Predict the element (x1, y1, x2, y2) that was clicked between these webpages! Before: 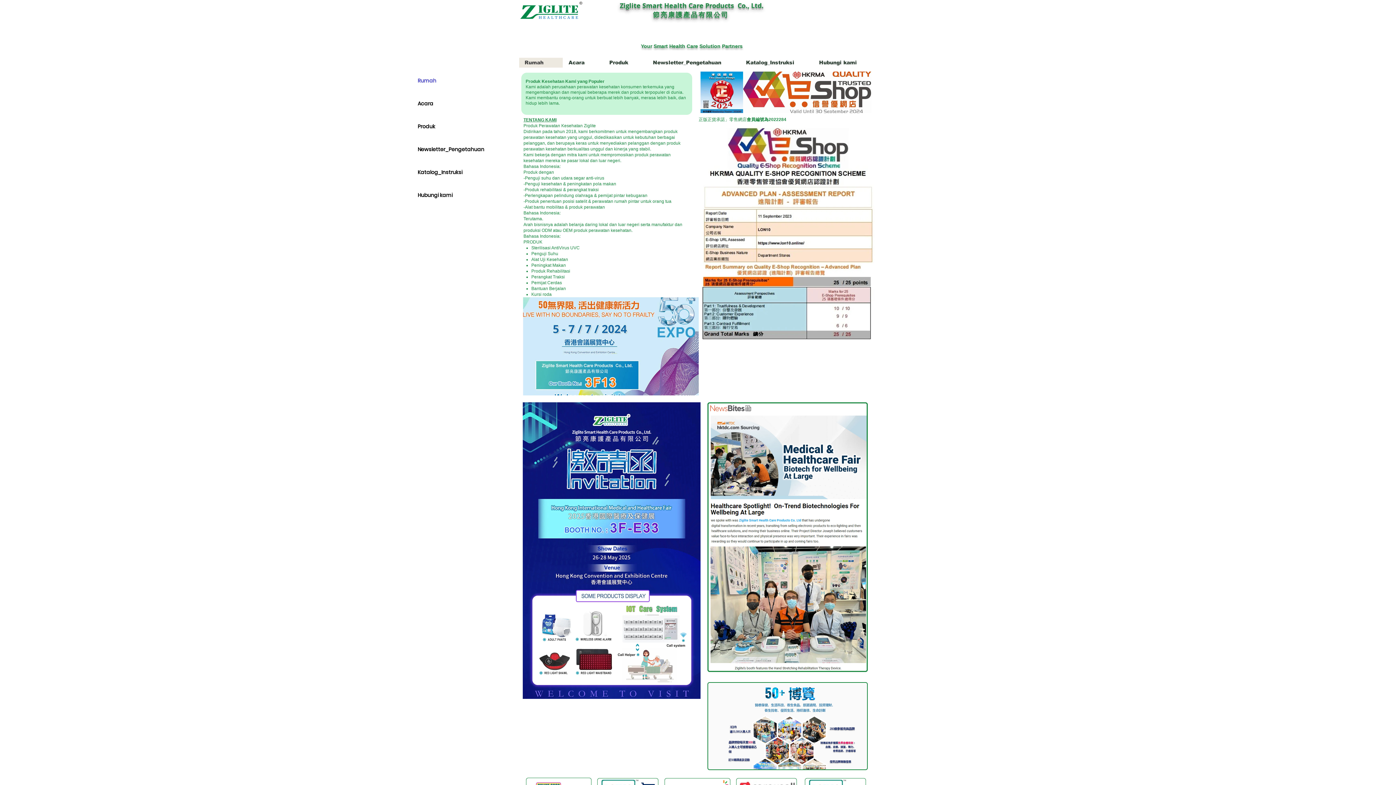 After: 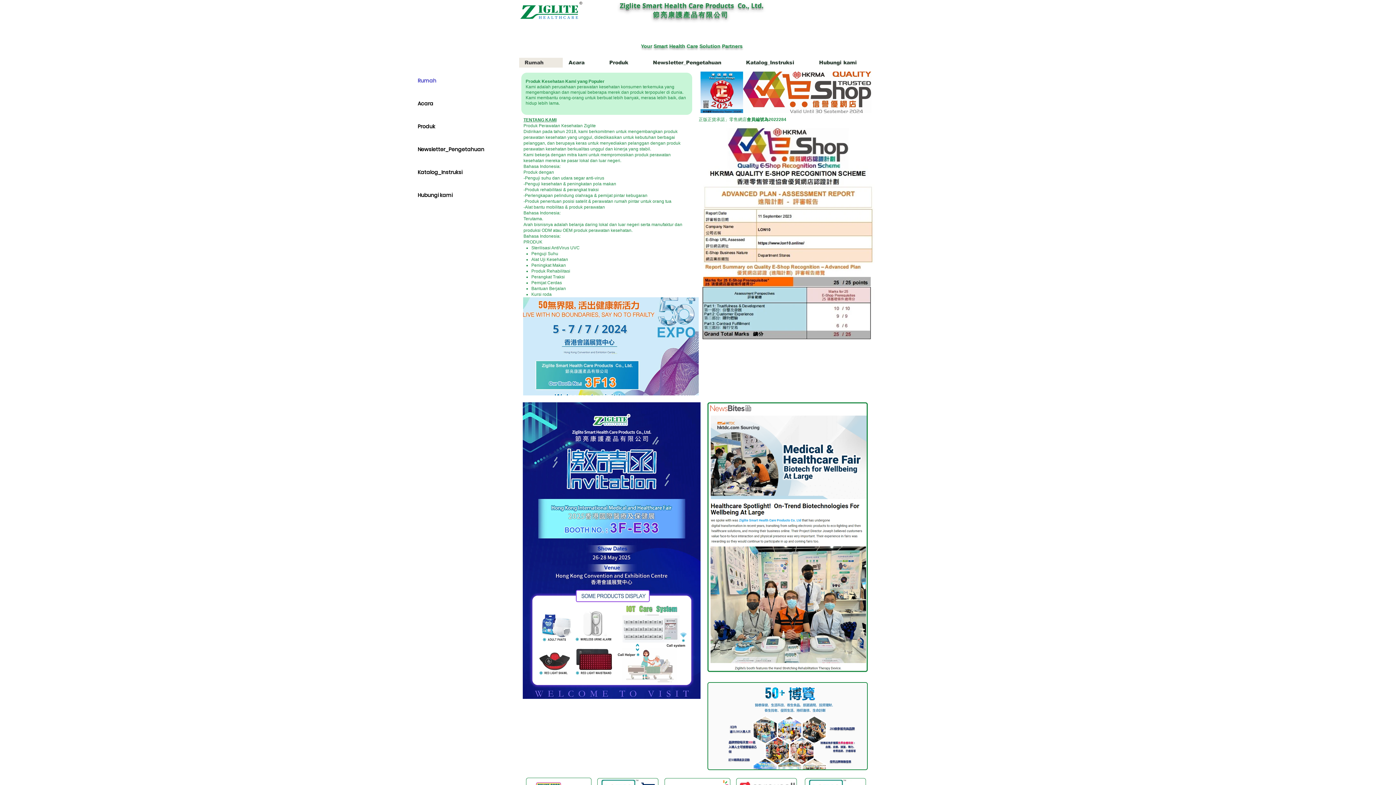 Action: label: Rumah bbox: (417, 69, 510, 92)